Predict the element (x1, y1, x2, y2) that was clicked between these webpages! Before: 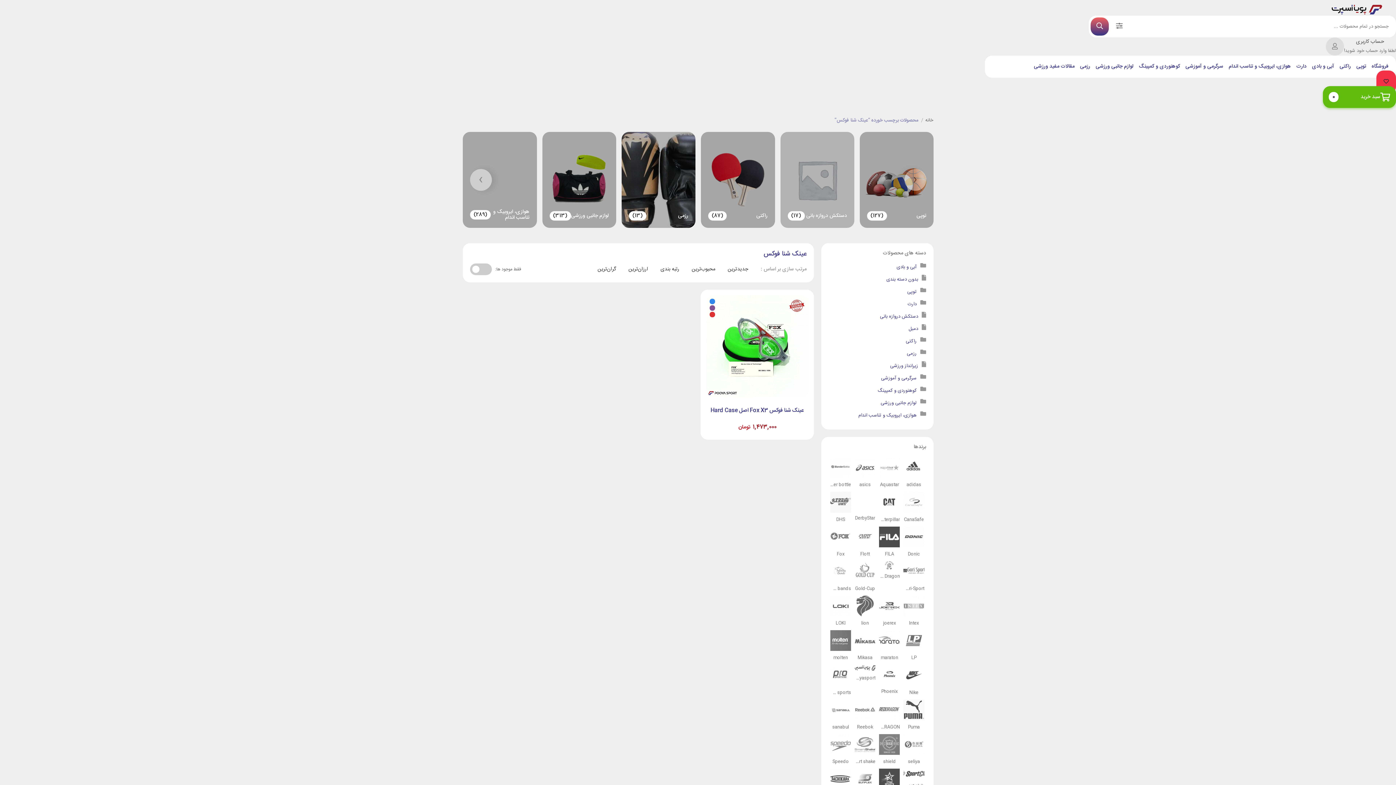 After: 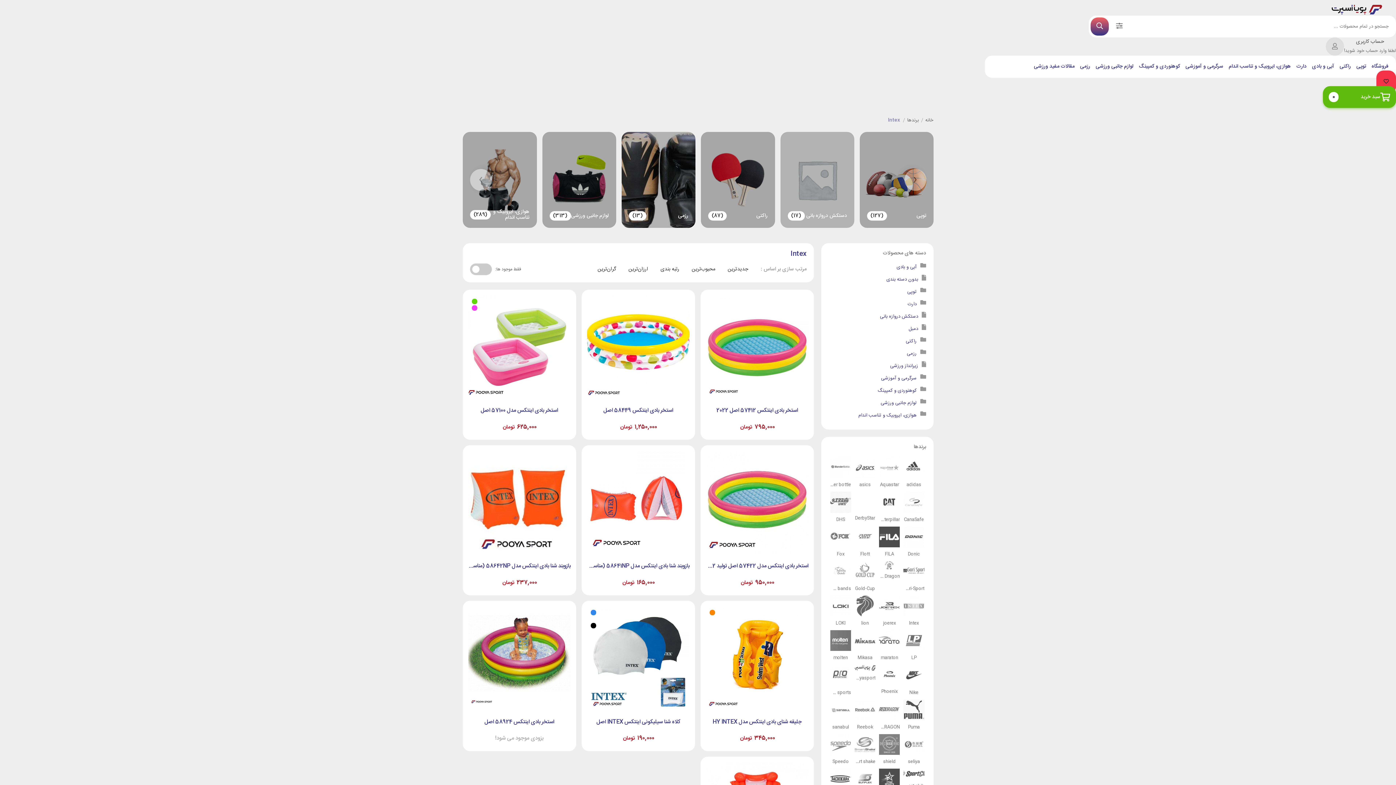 Action: label: Intex bbox: (901, 594, 926, 628)